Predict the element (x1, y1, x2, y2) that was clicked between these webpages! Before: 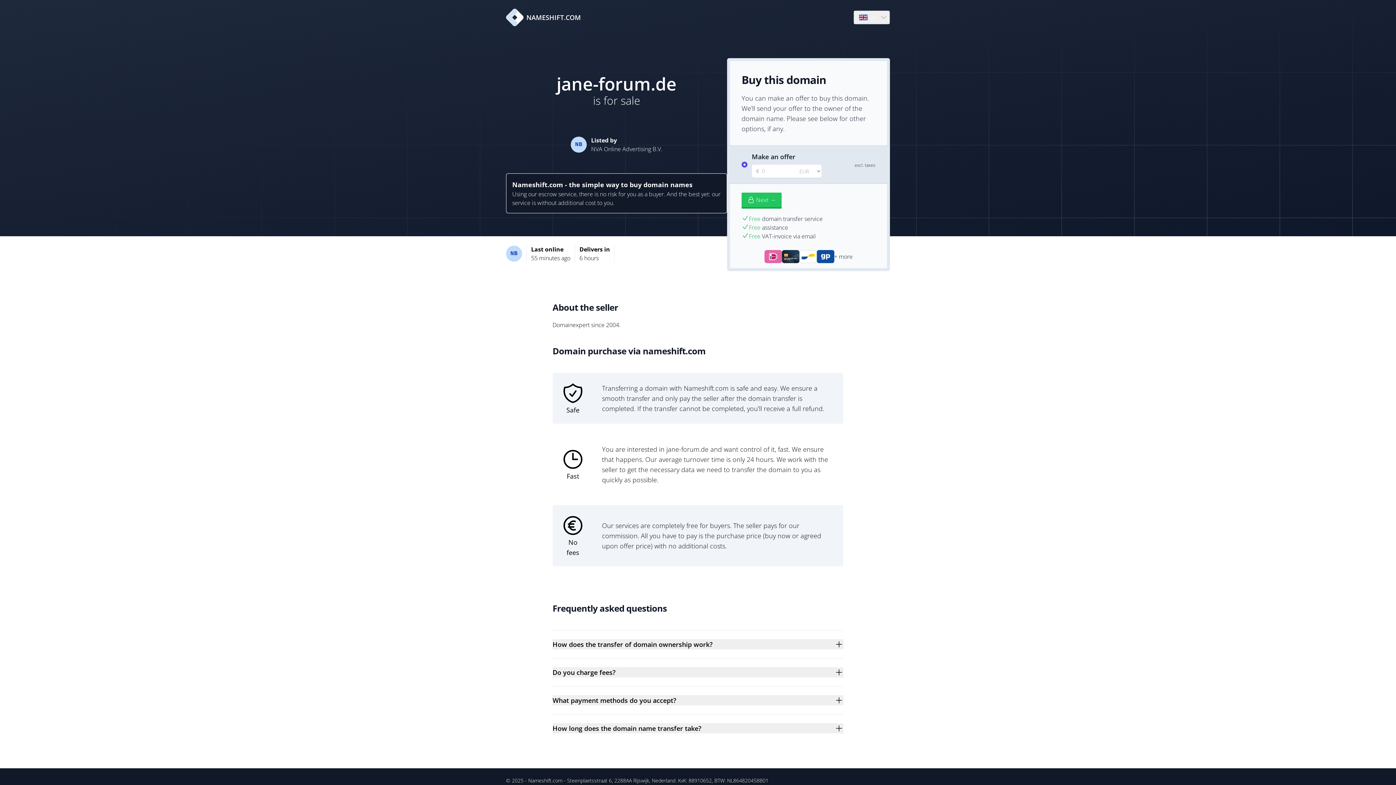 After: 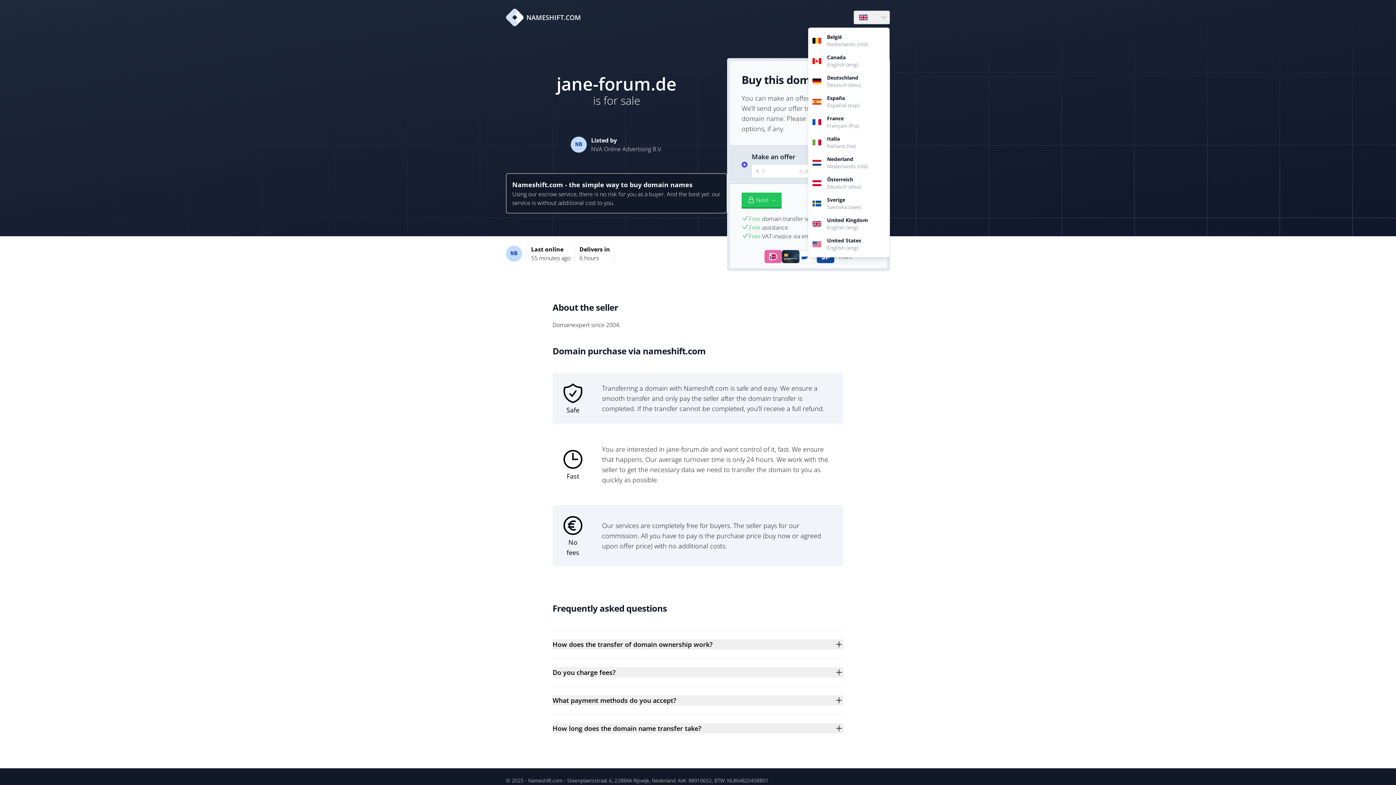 Action: label: Language bbox: (854, 10, 889, 24)